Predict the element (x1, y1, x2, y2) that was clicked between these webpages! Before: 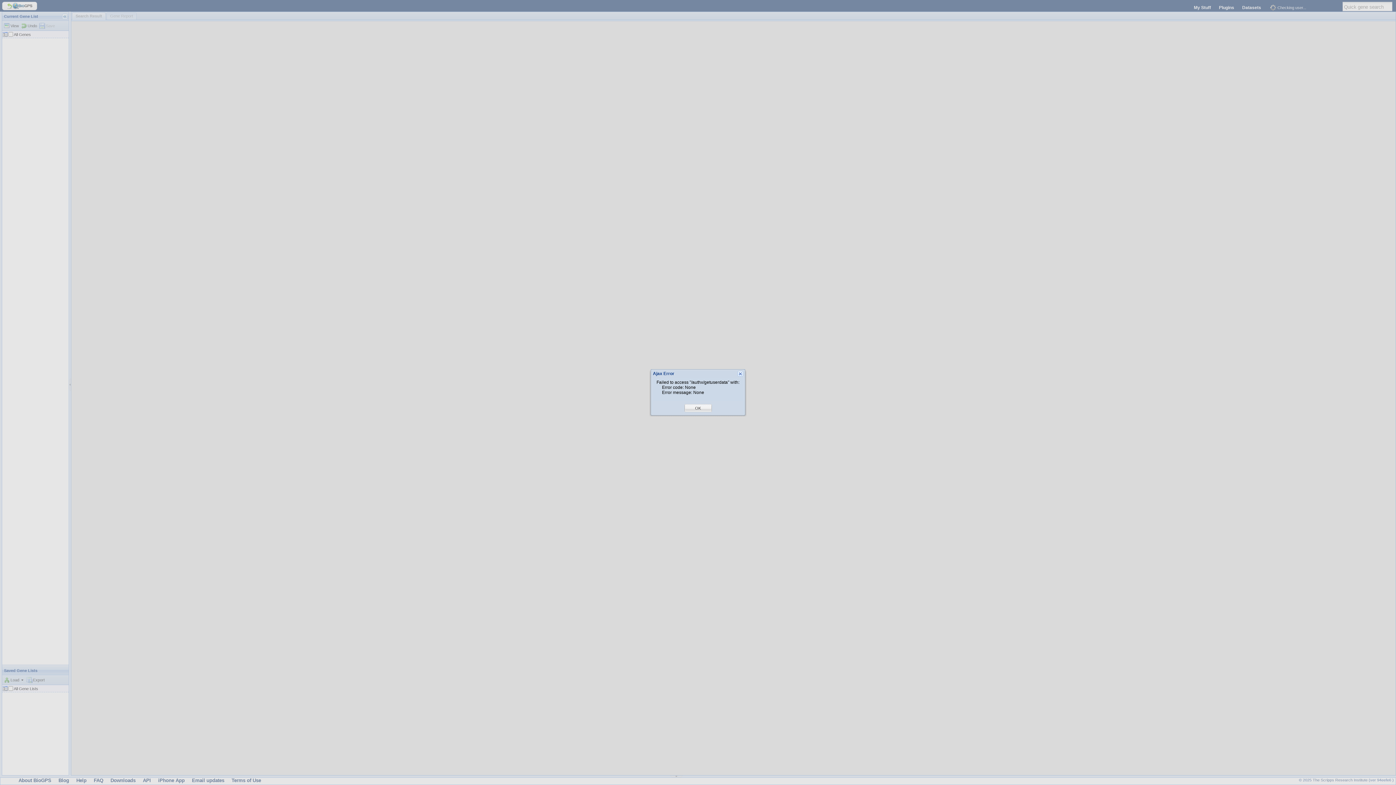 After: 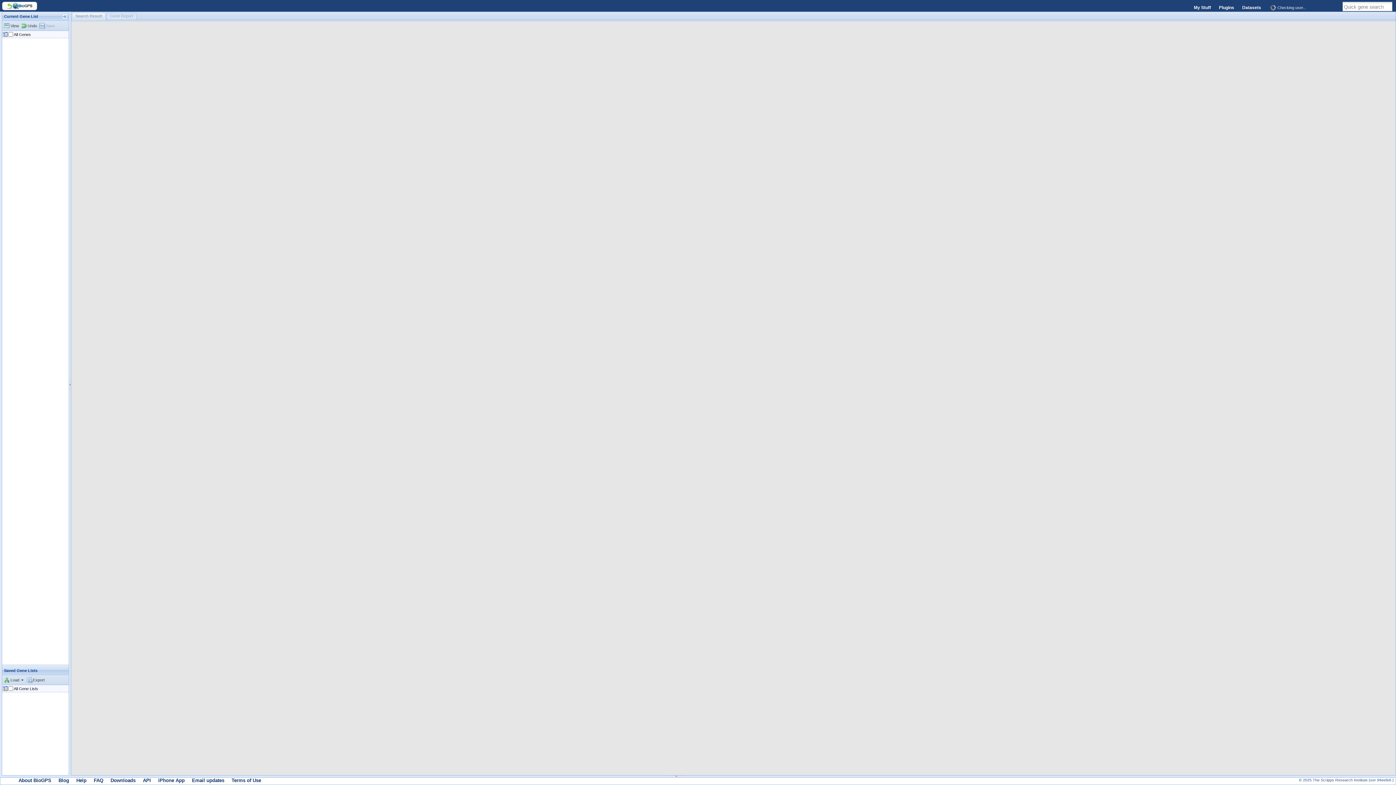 Action: bbox: (695, 405, 701, 411) label: OK